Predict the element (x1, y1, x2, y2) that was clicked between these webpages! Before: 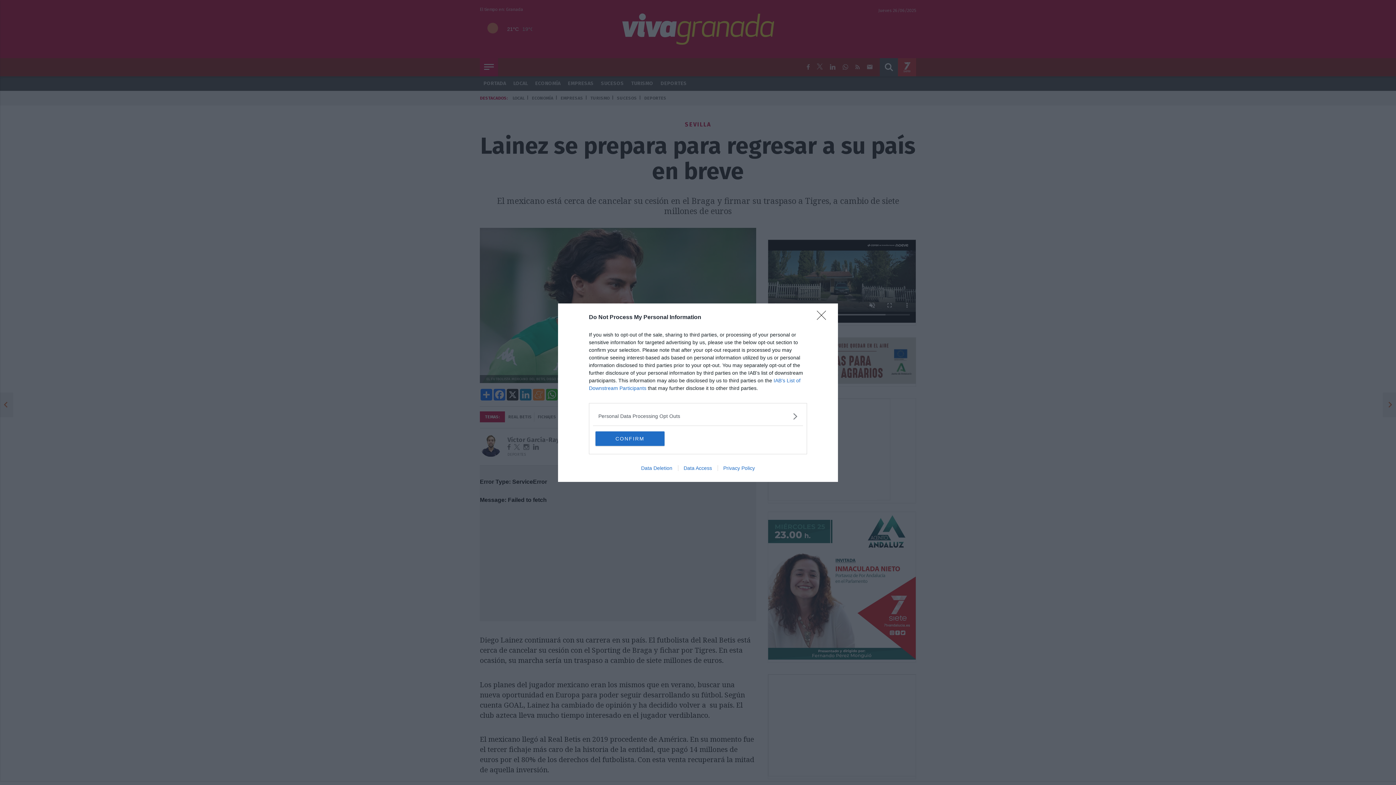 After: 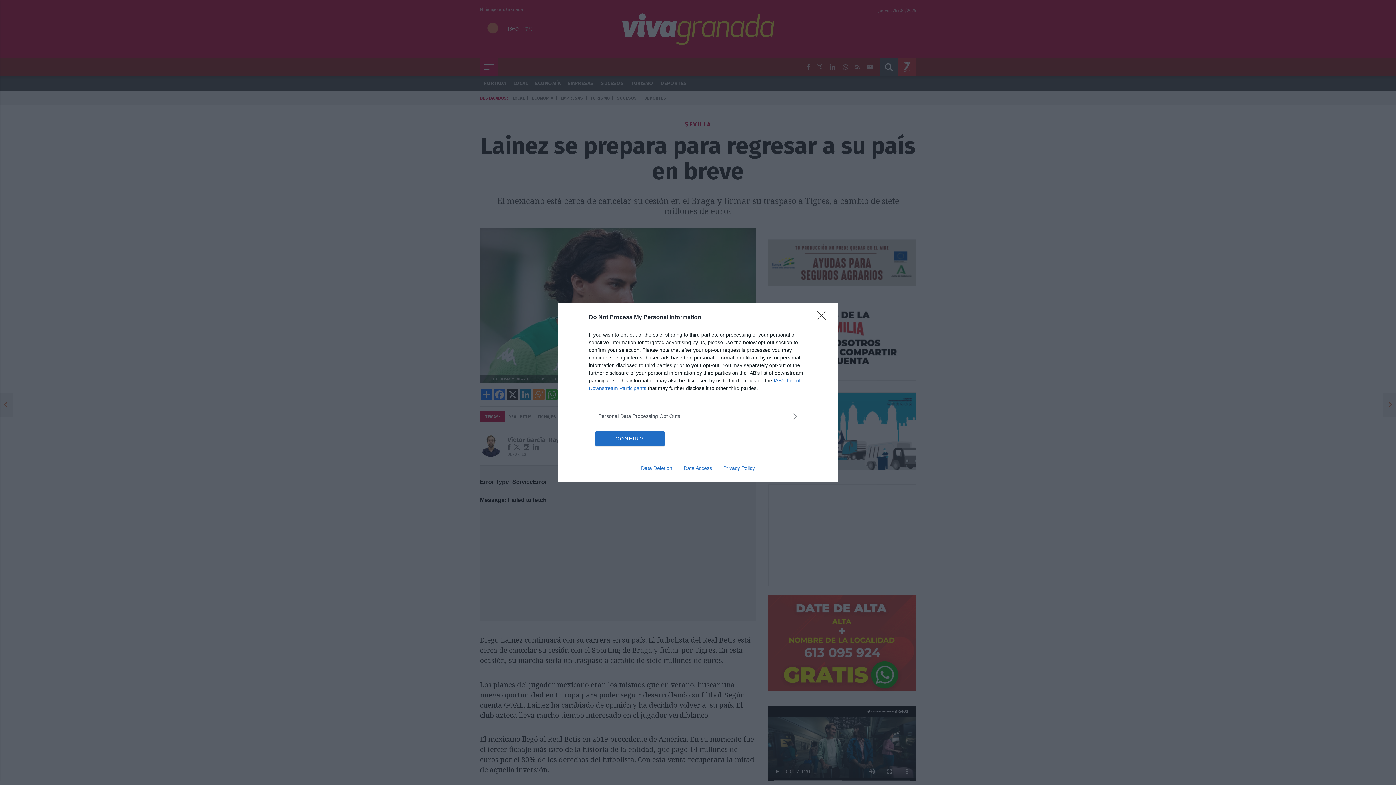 Action: bbox: (717, 465, 760, 471) label: Privacy Policy